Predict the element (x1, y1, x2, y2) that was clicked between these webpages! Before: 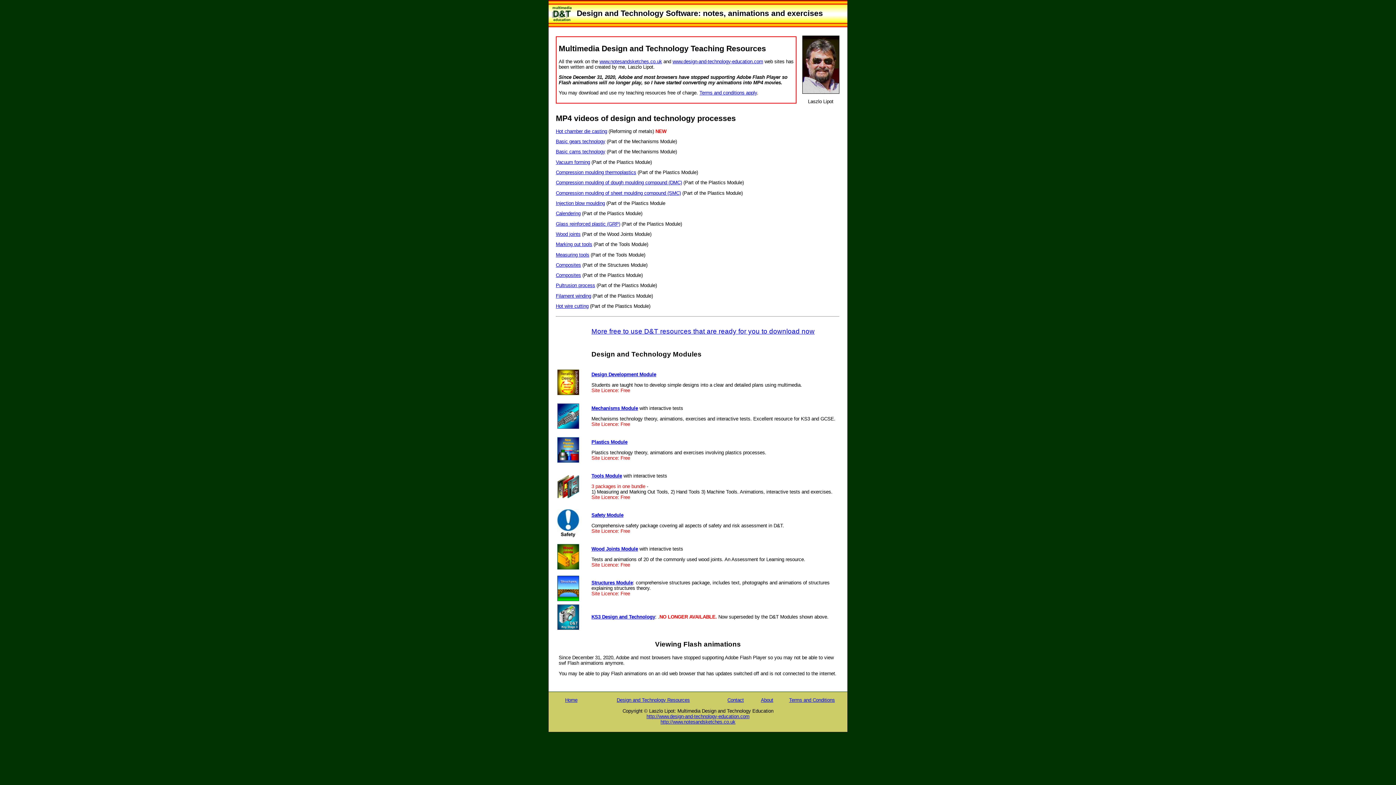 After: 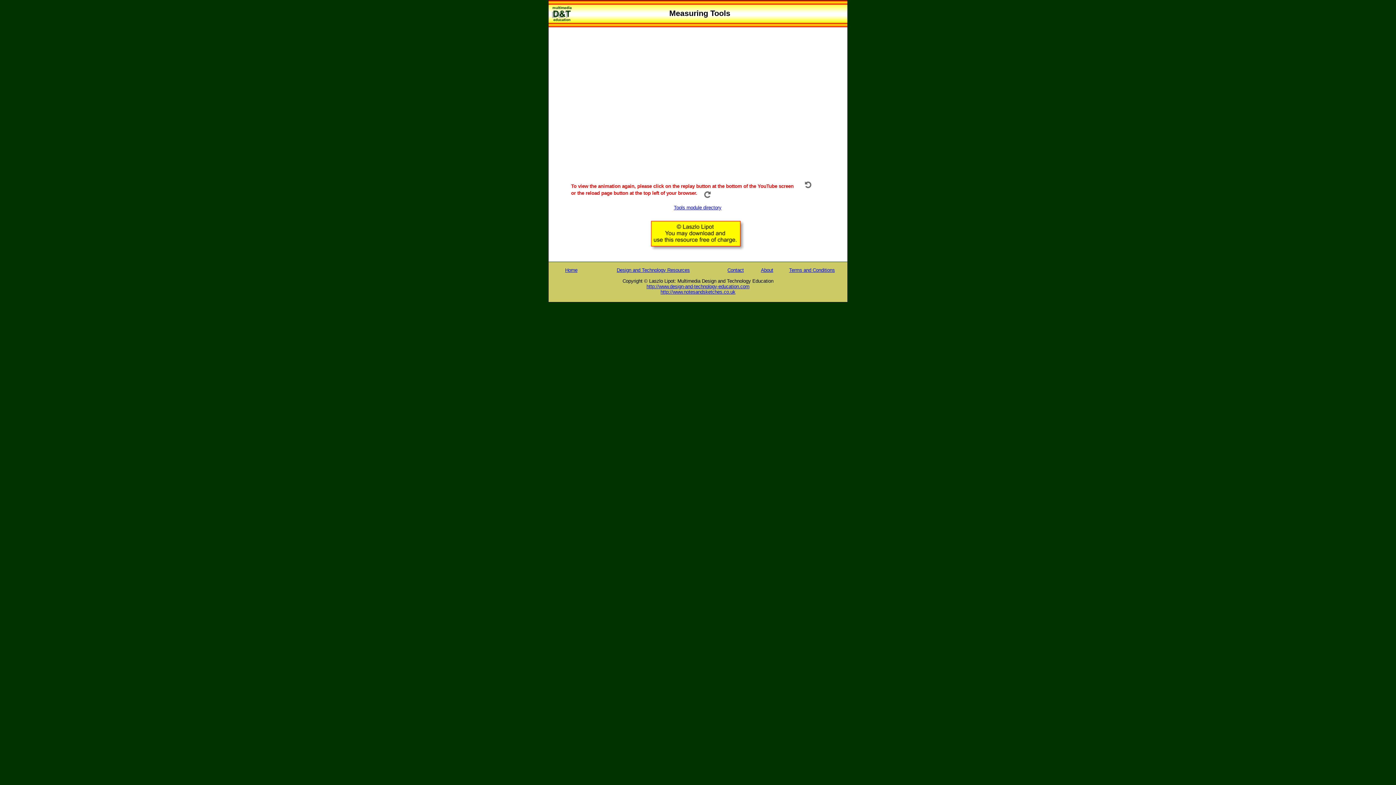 Action: label: Measuring tools bbox: (556, 252, 589, 257)